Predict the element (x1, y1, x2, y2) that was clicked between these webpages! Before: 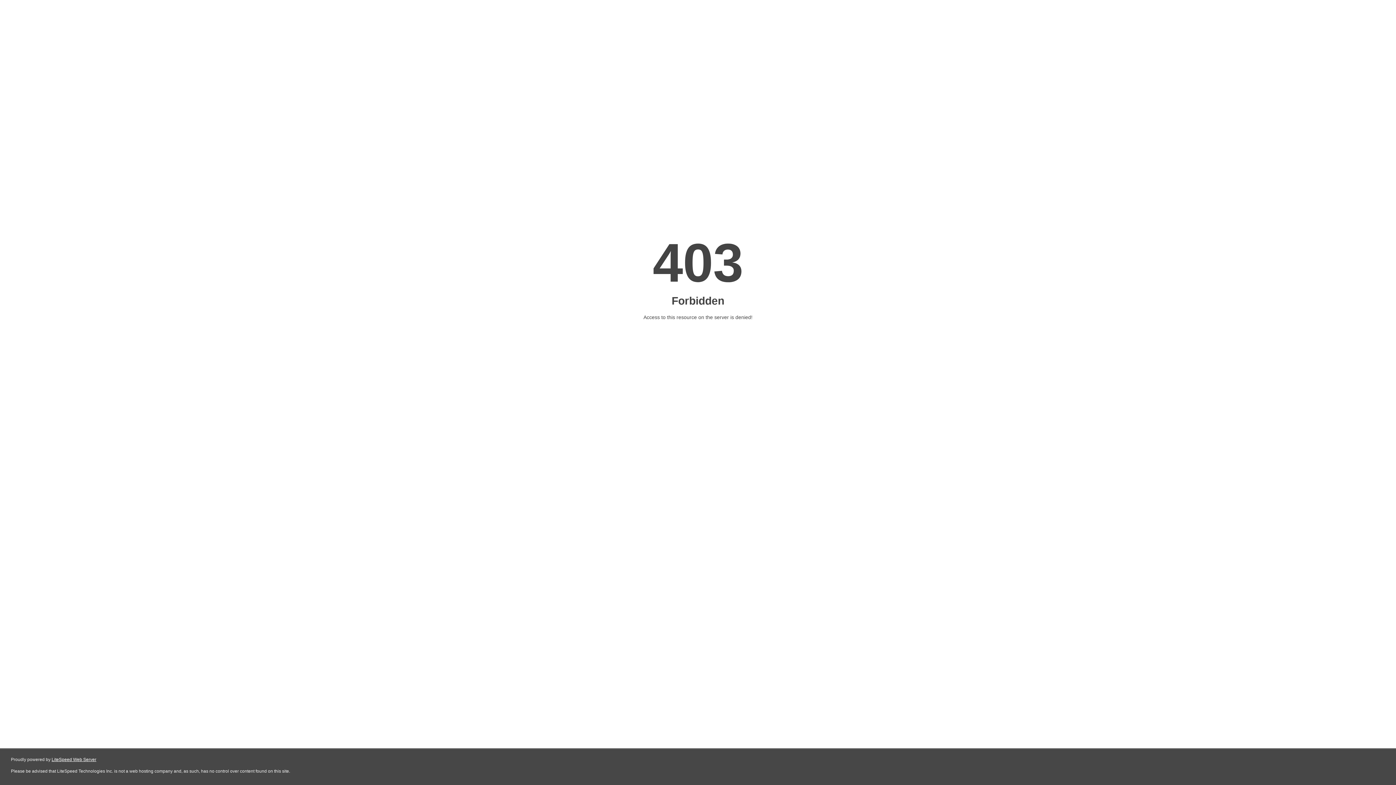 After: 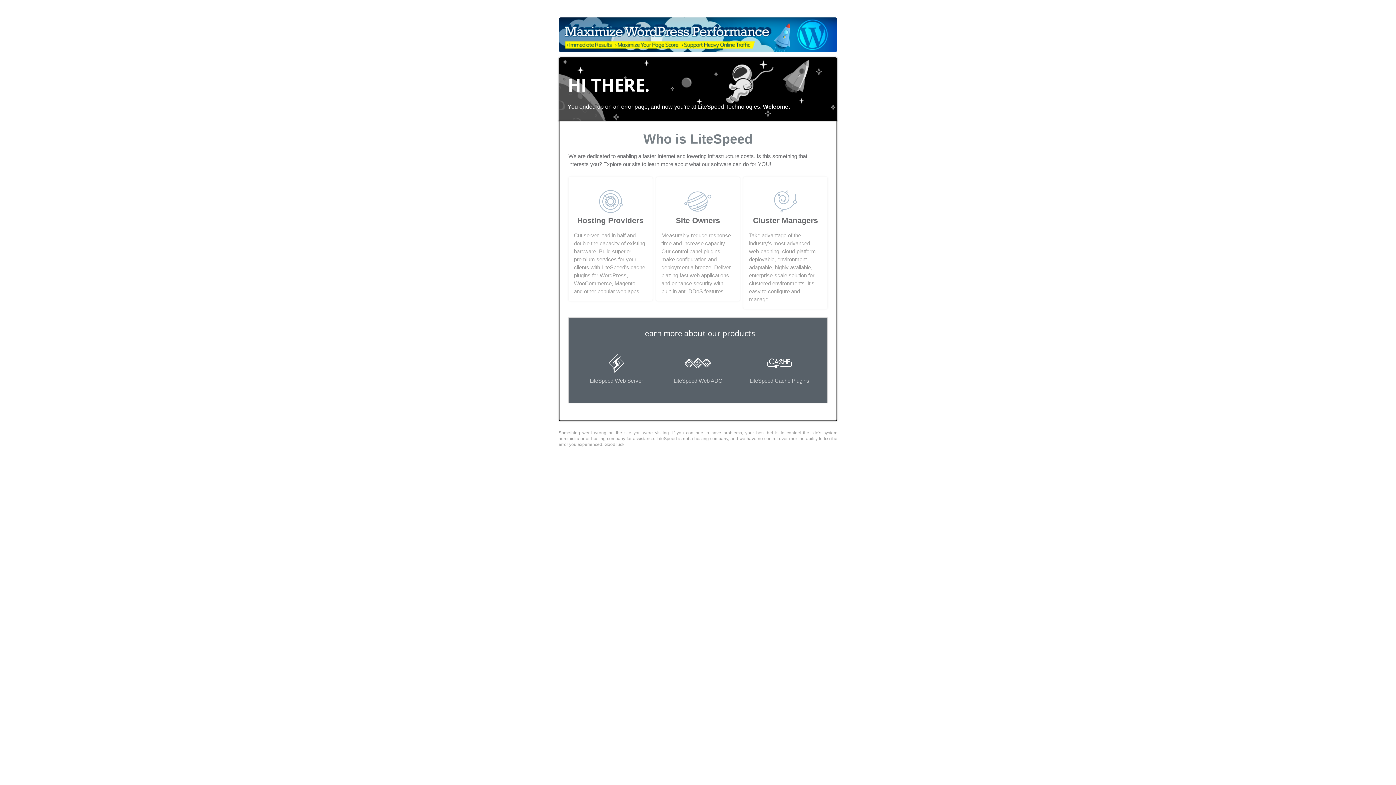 Action: bbox: (51, 757, 96, 762) label: LiteSpeed Web Server